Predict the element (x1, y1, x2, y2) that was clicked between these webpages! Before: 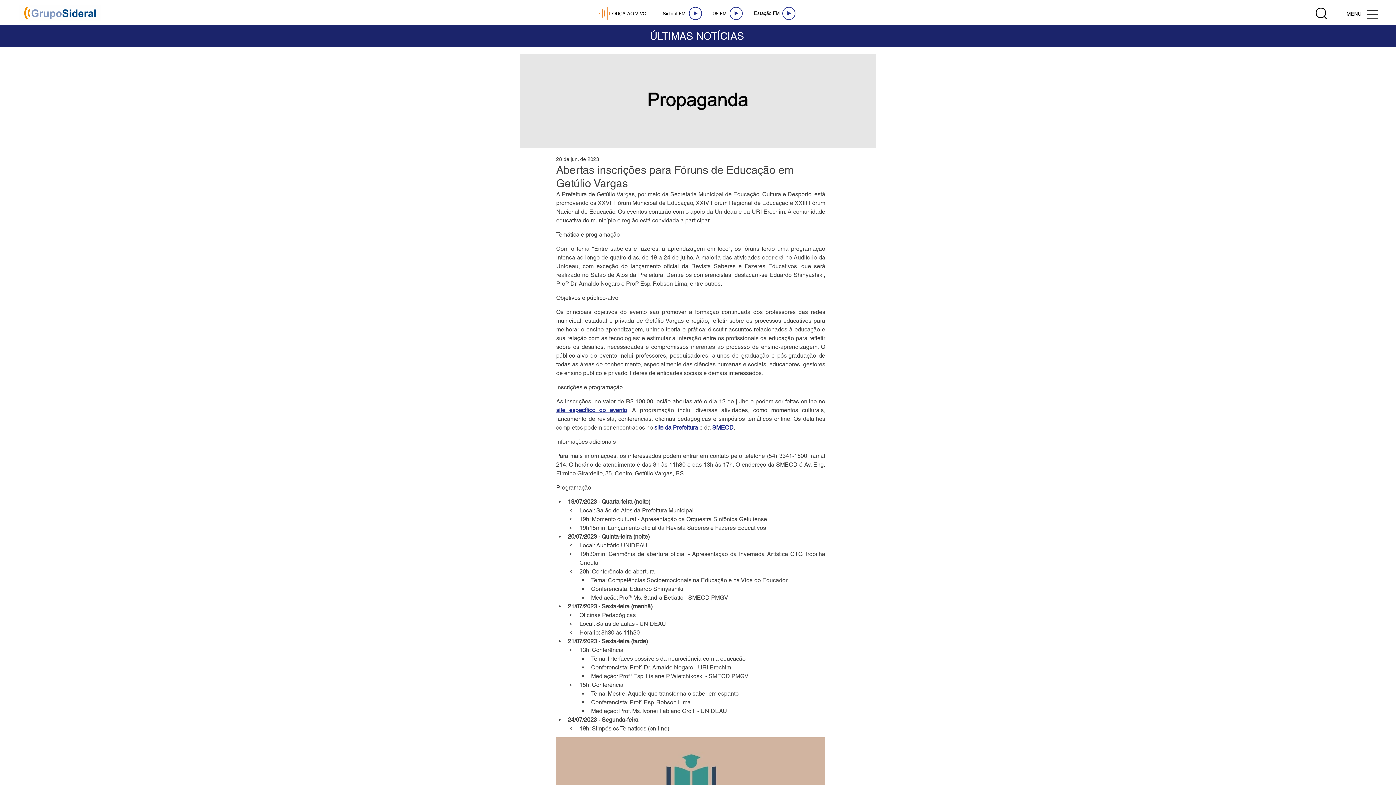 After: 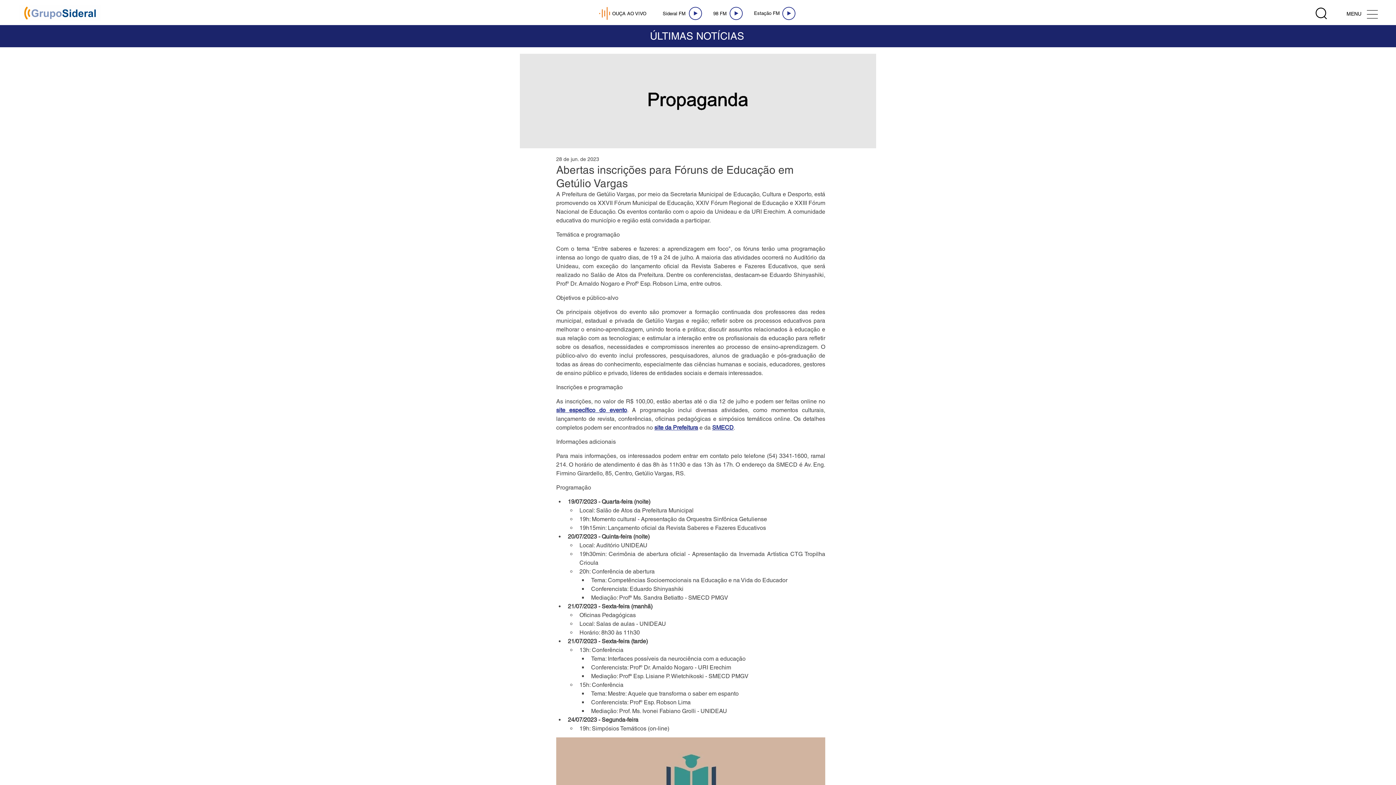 Action: bbox: (1367, 10, 1378, 18)